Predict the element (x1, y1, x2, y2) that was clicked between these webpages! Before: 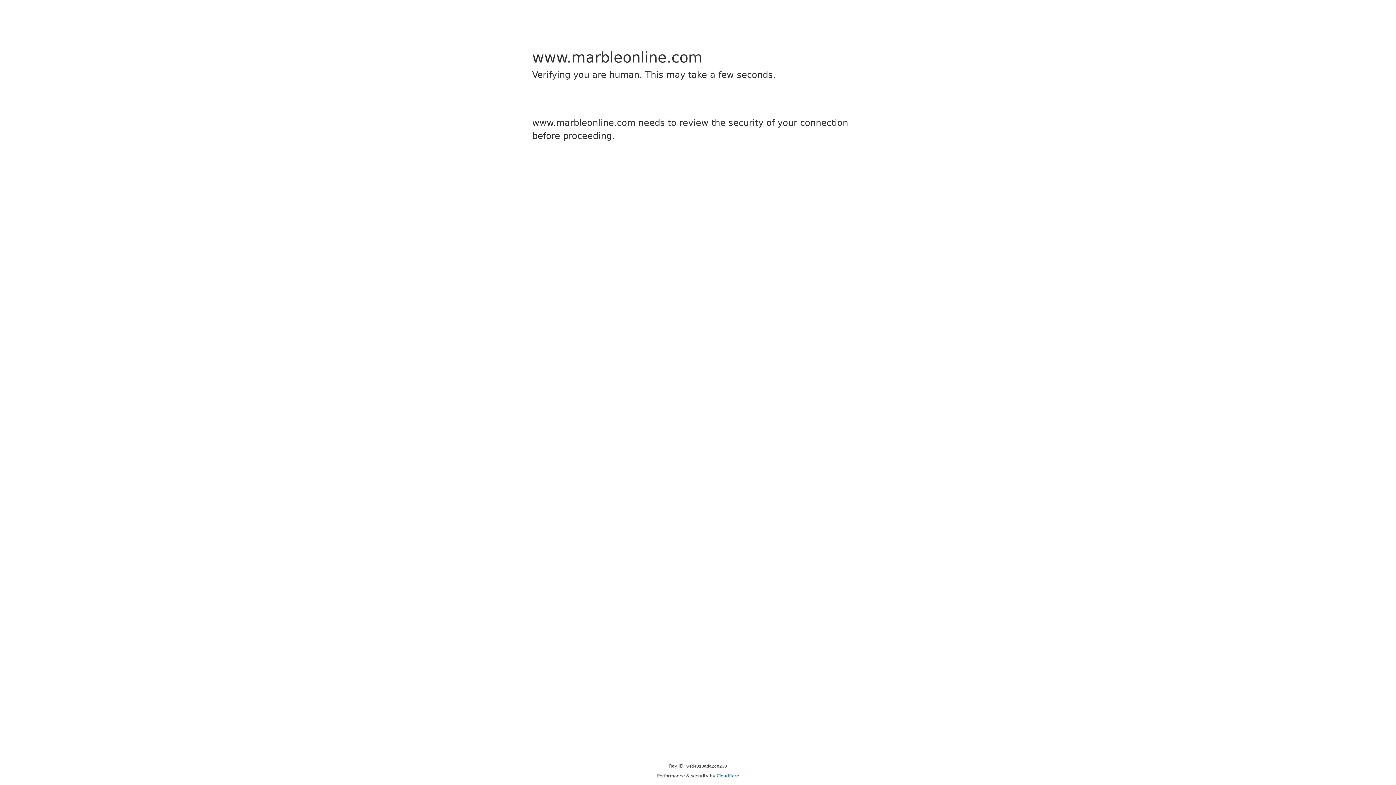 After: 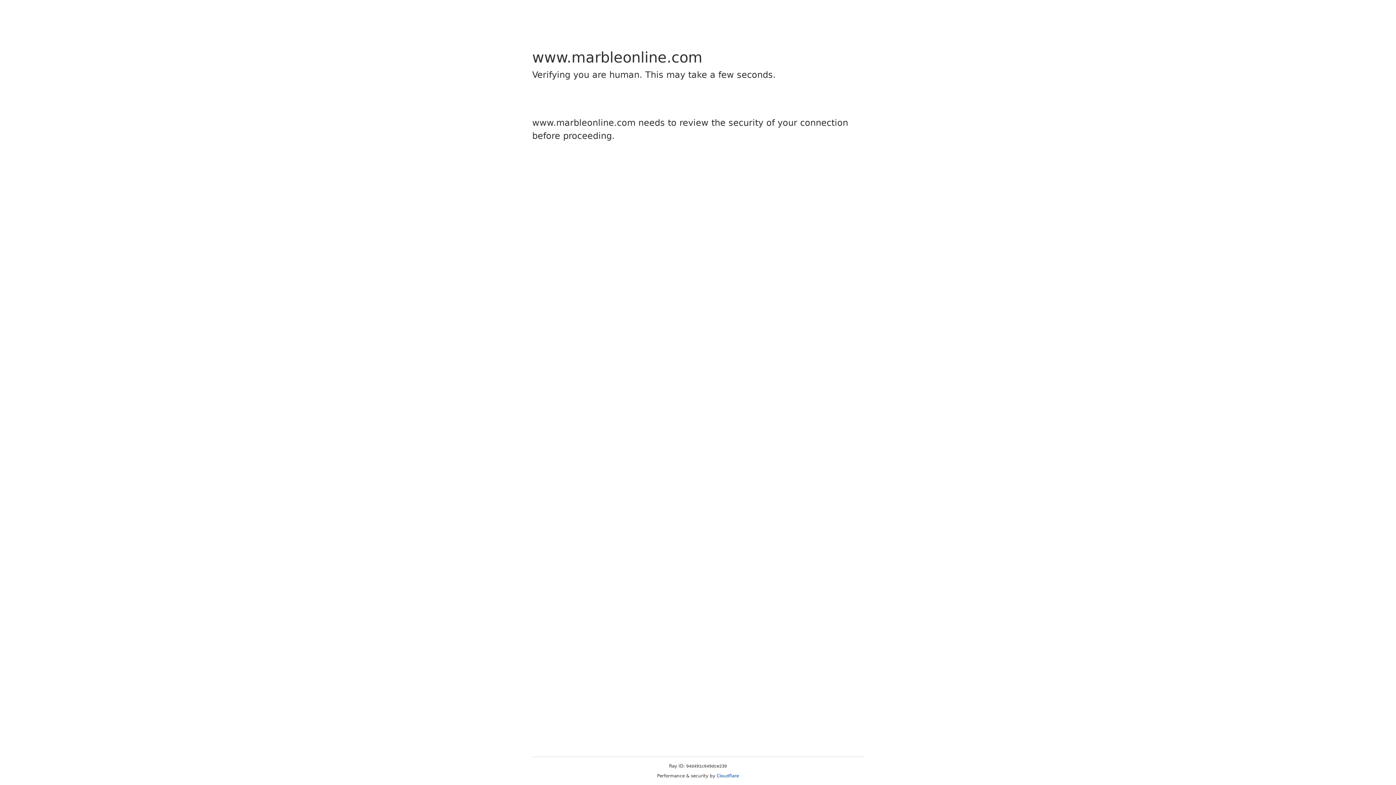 Action: label: Cloudflare bbox: (716, 773, 739, 778)